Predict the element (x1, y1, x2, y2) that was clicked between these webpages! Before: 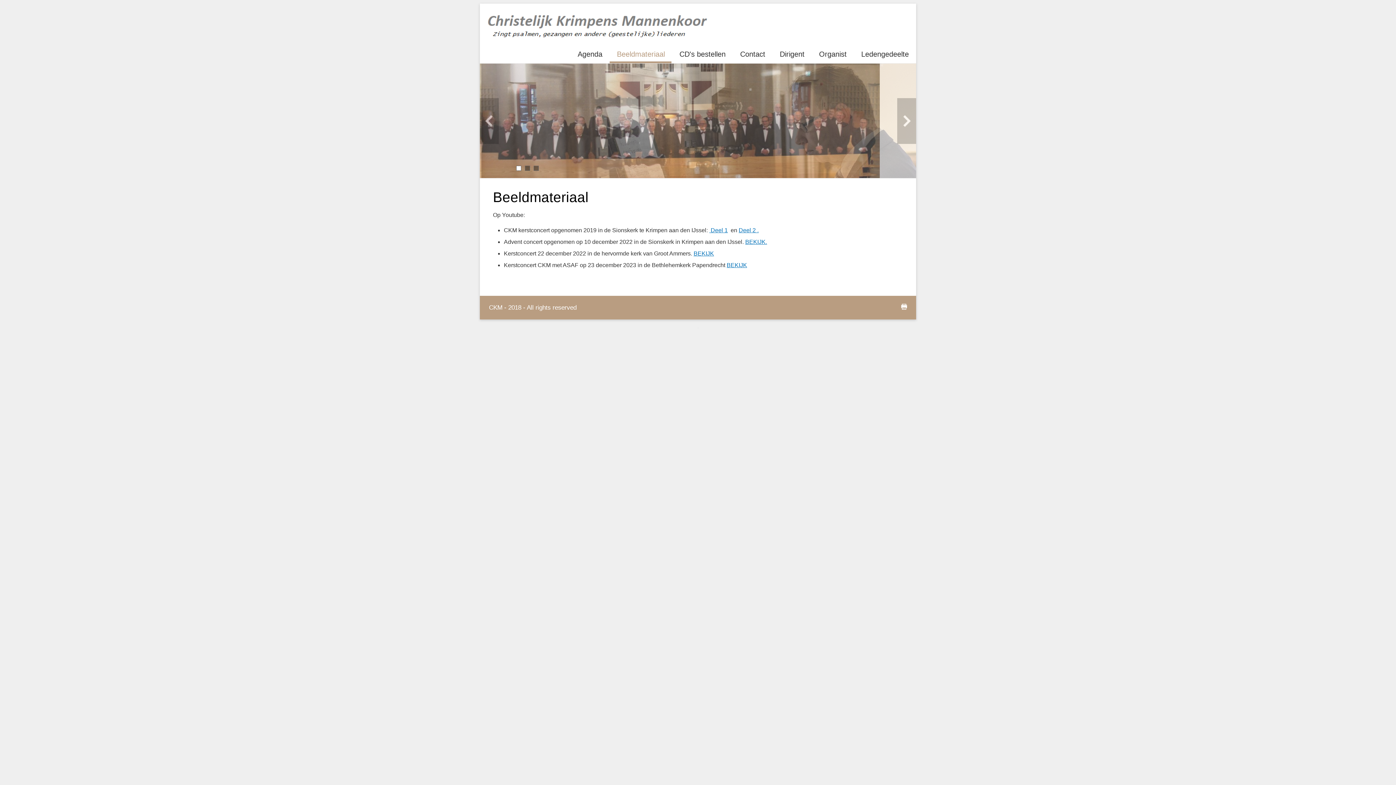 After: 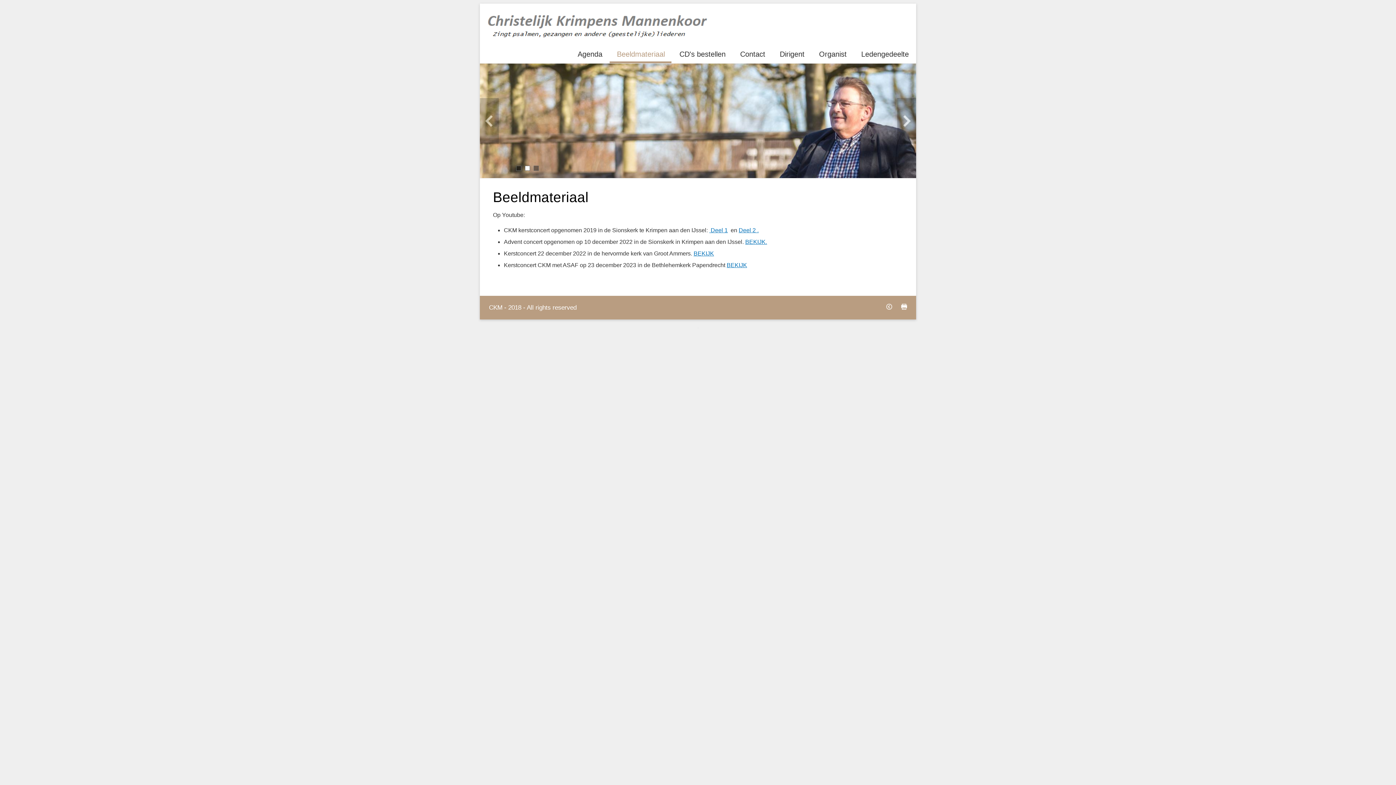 Action: label: Beeldmateriaal bbox: (609, 48, 672, 60)